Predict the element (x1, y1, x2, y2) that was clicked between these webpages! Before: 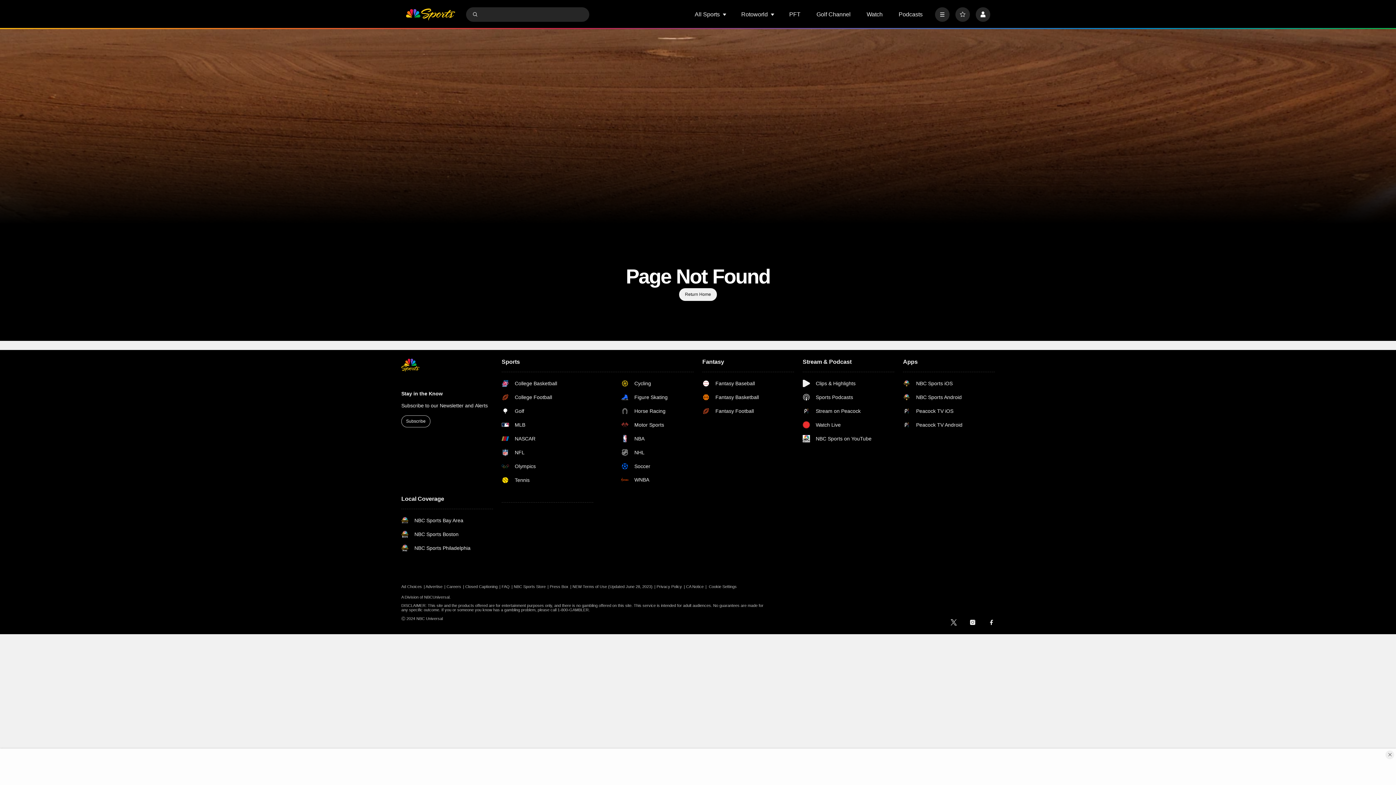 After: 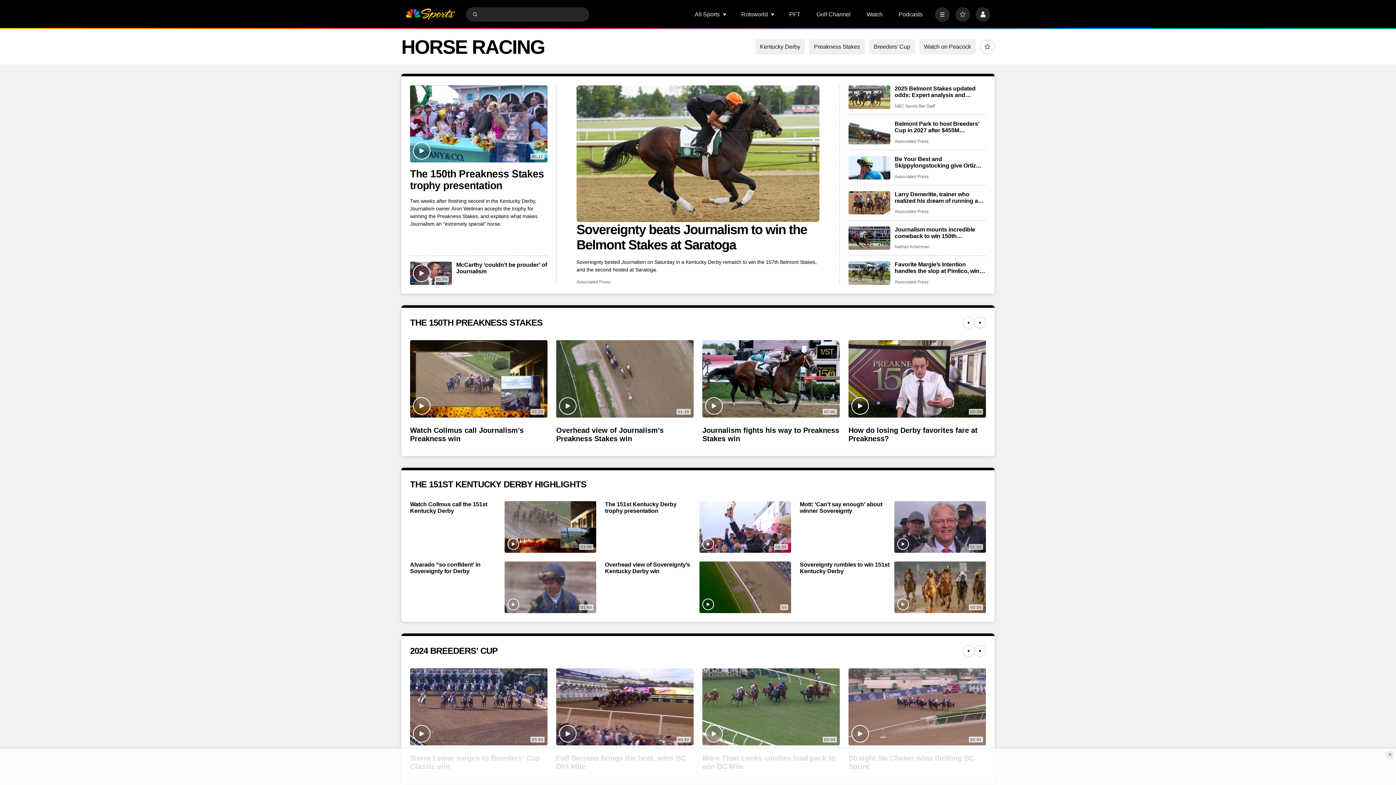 Action: bbox: (621, 407, 693, 414) label: Horse Racing